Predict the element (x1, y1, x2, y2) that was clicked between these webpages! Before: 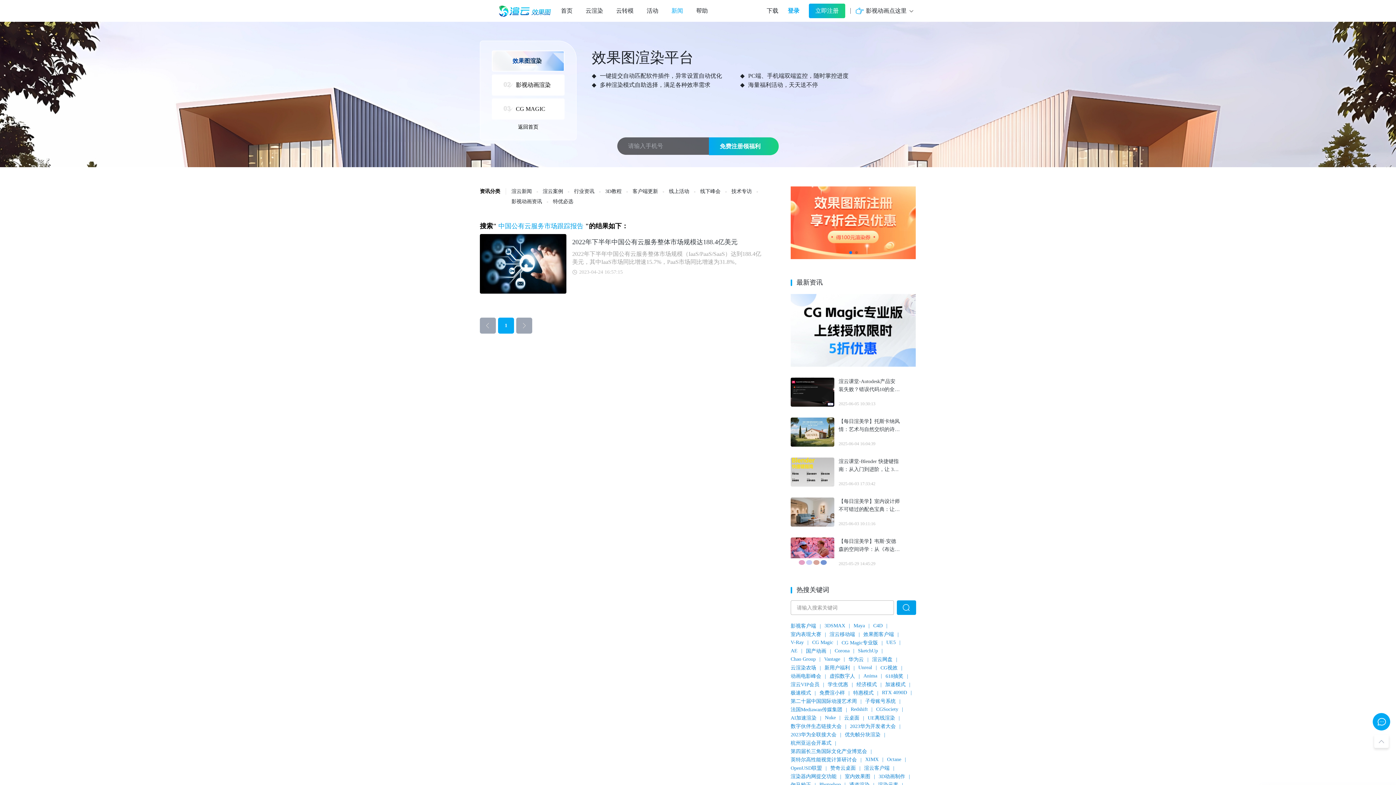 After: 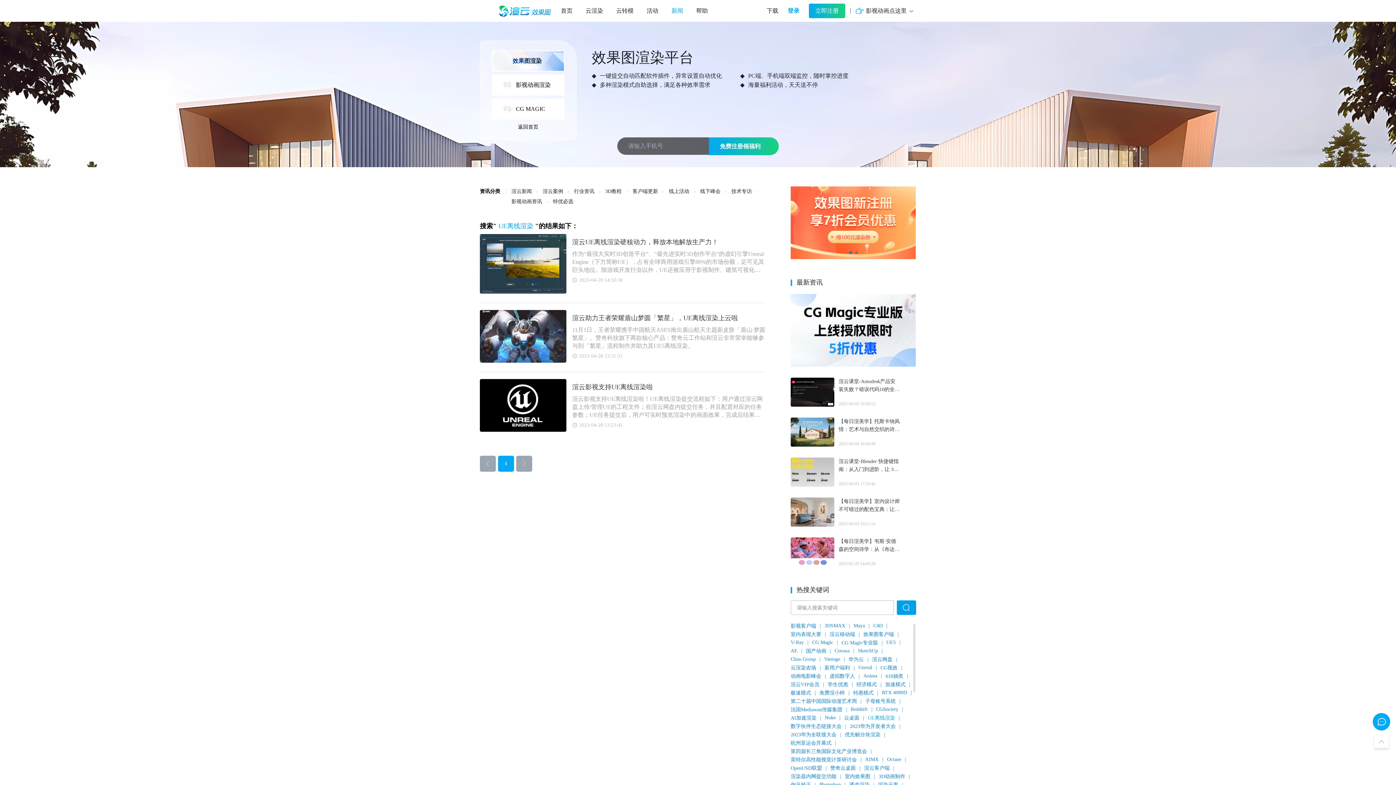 Action: bbox: (868, 715, 895, 721) label: UE离线渲染